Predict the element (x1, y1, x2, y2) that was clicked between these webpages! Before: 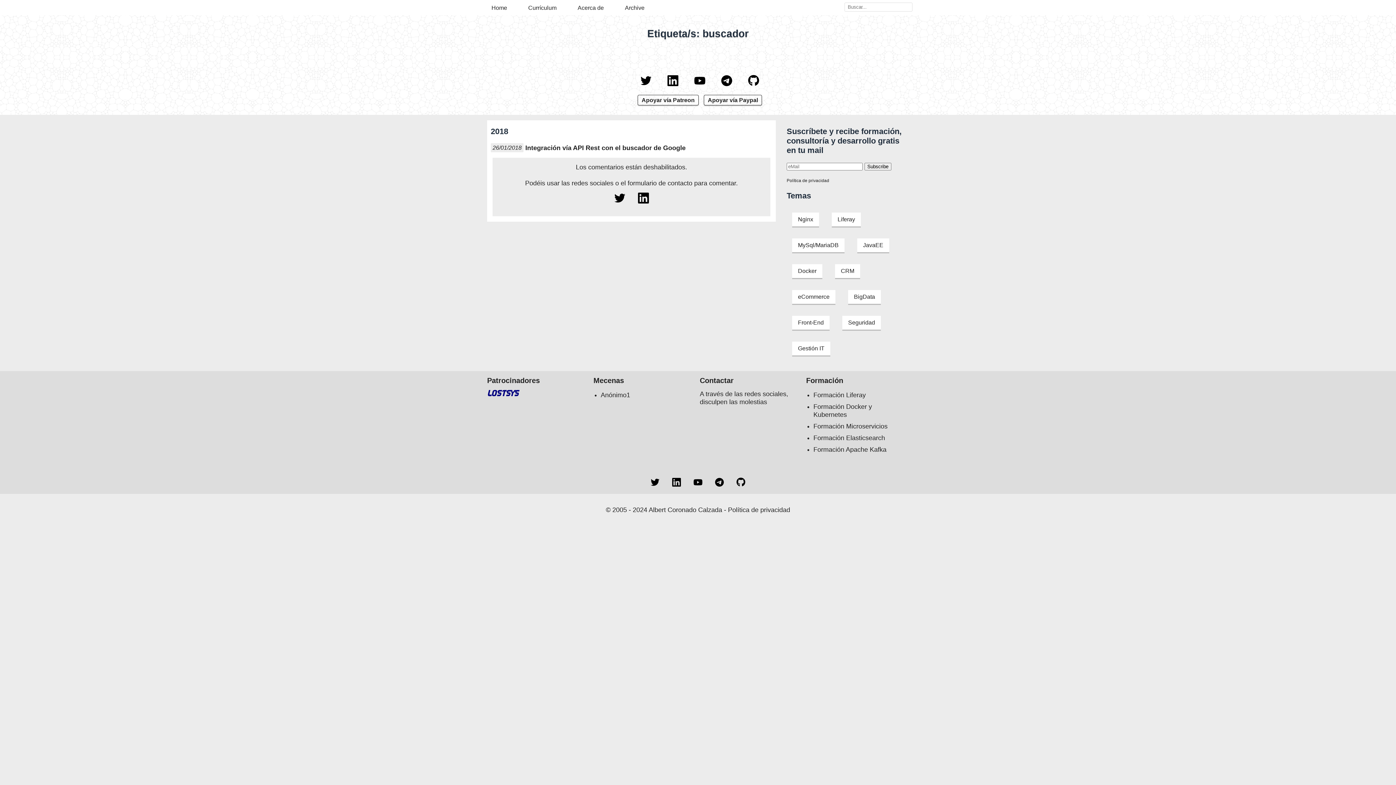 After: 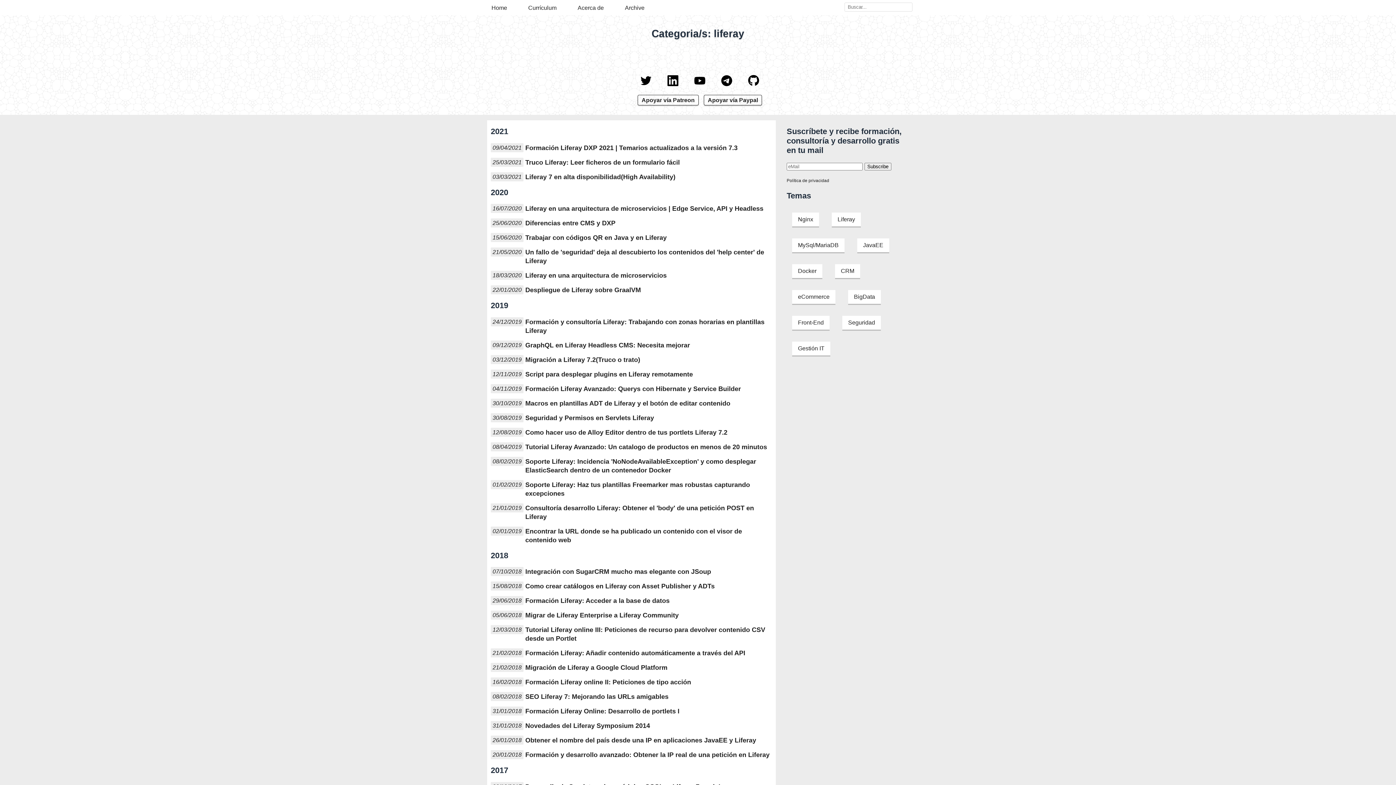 Action: label: Liferay bbox: (826, 215, 866, 222)